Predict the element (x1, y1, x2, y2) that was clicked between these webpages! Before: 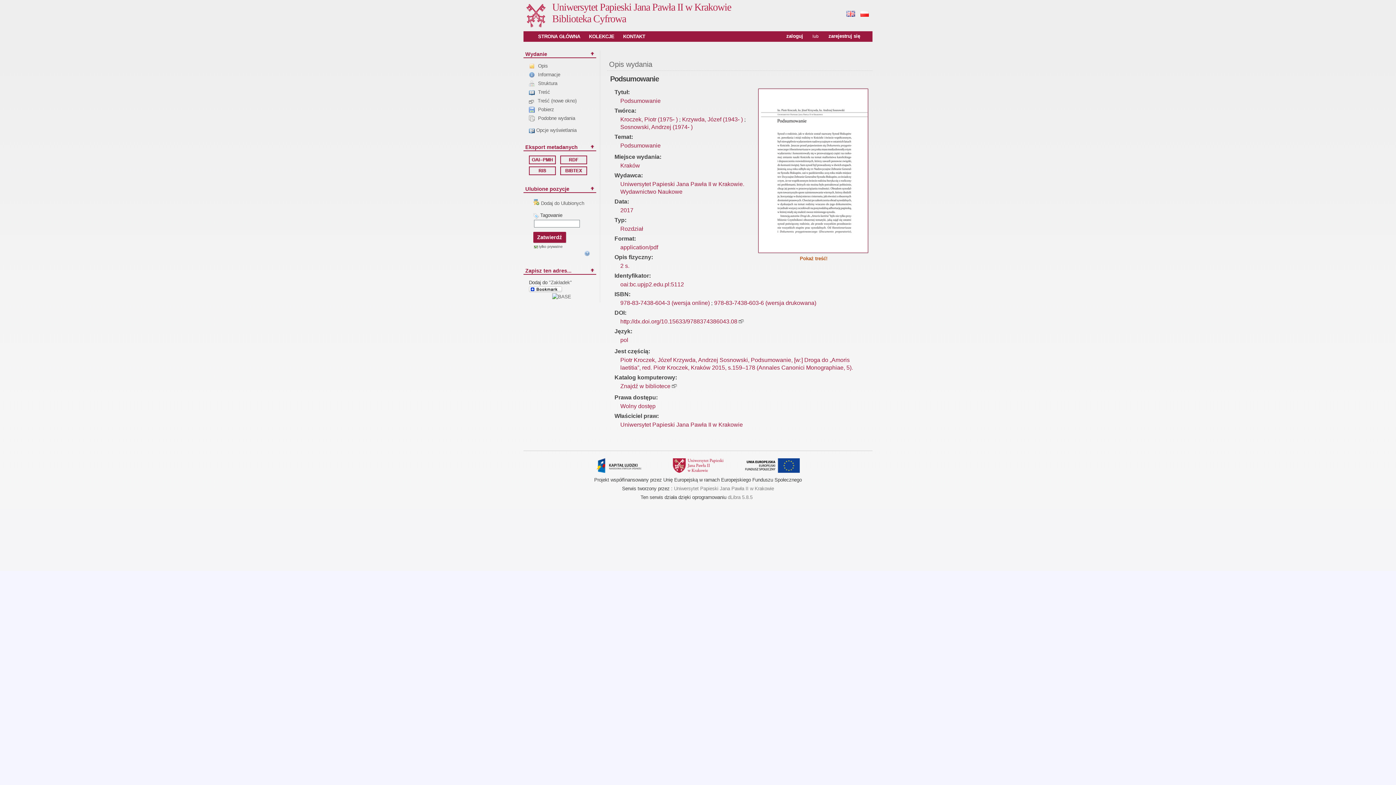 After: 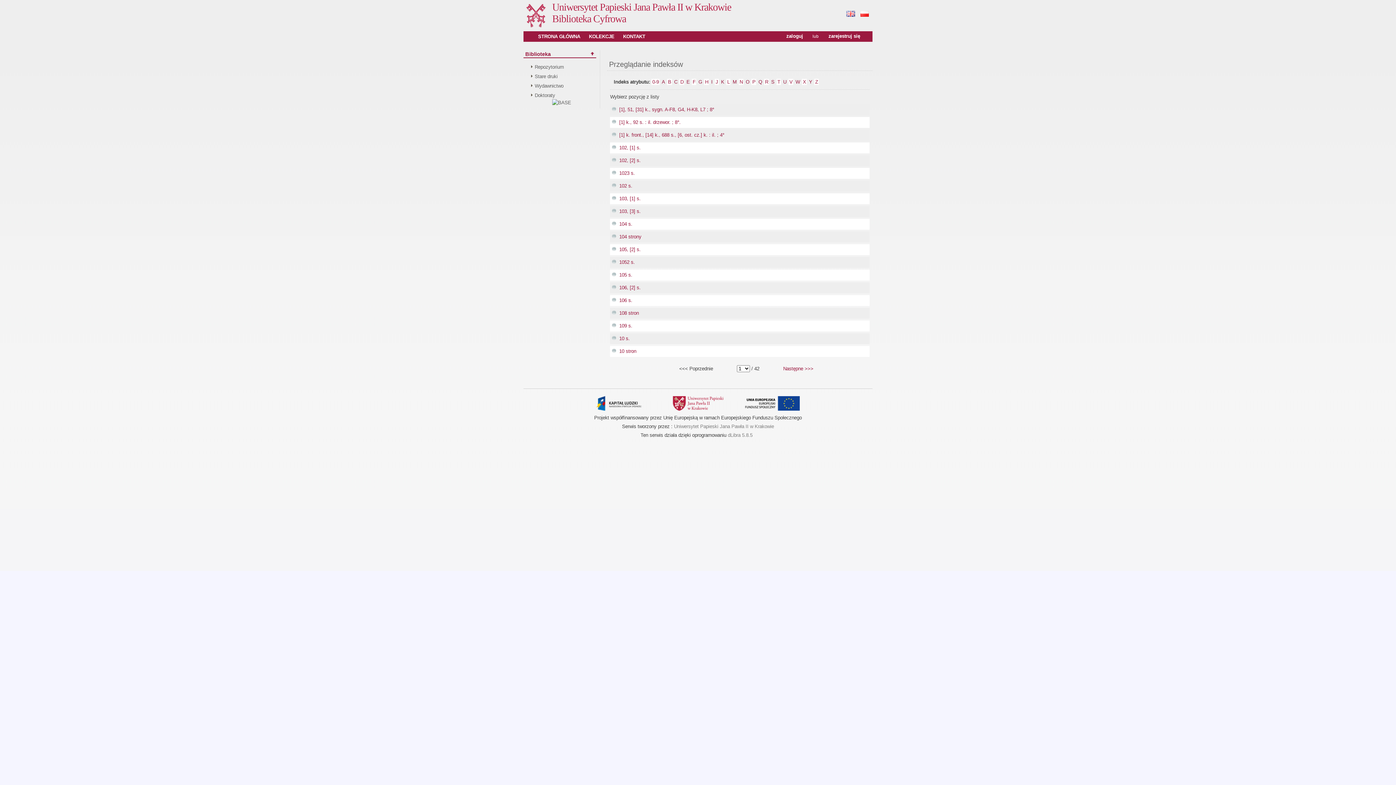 Action: bbox: (614, 254, 653, 260) label: Opis fizyczny: